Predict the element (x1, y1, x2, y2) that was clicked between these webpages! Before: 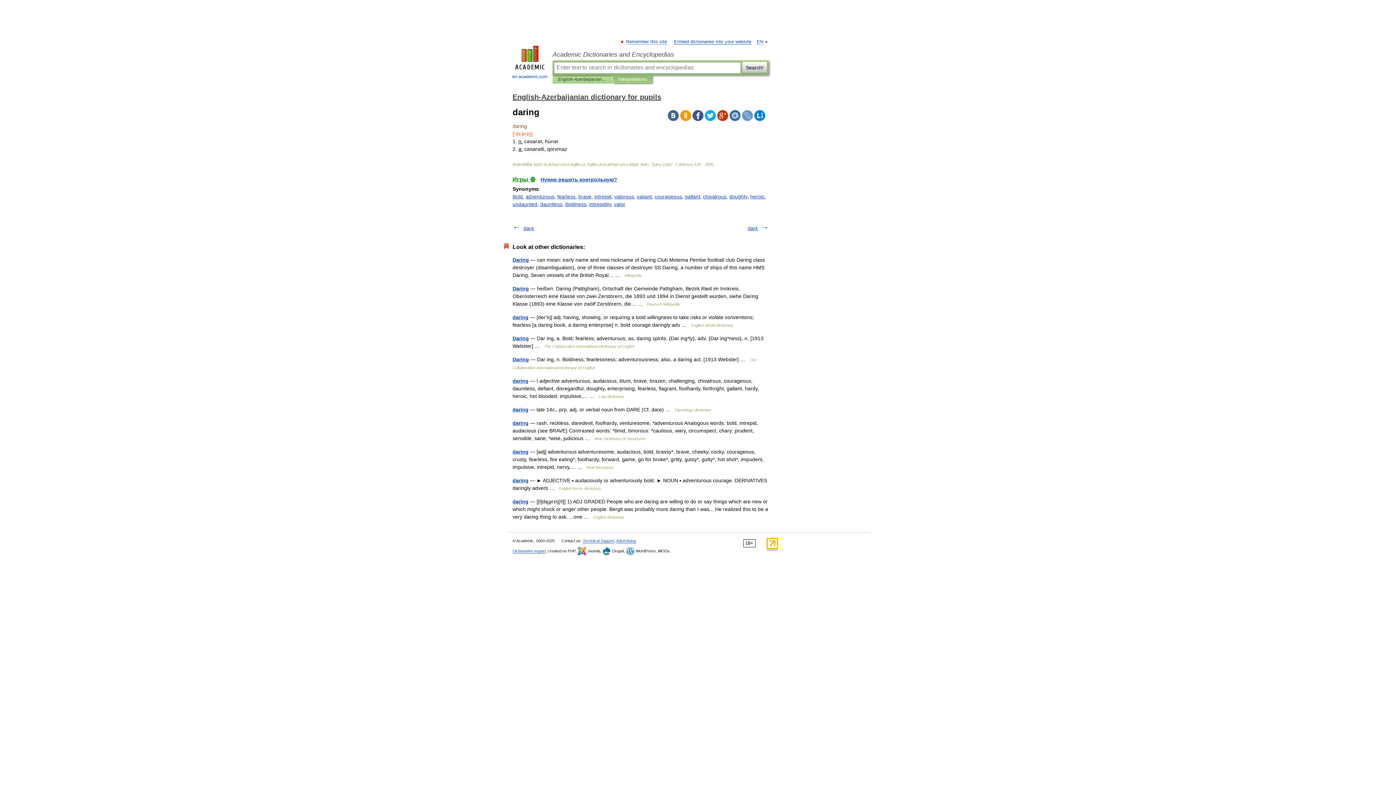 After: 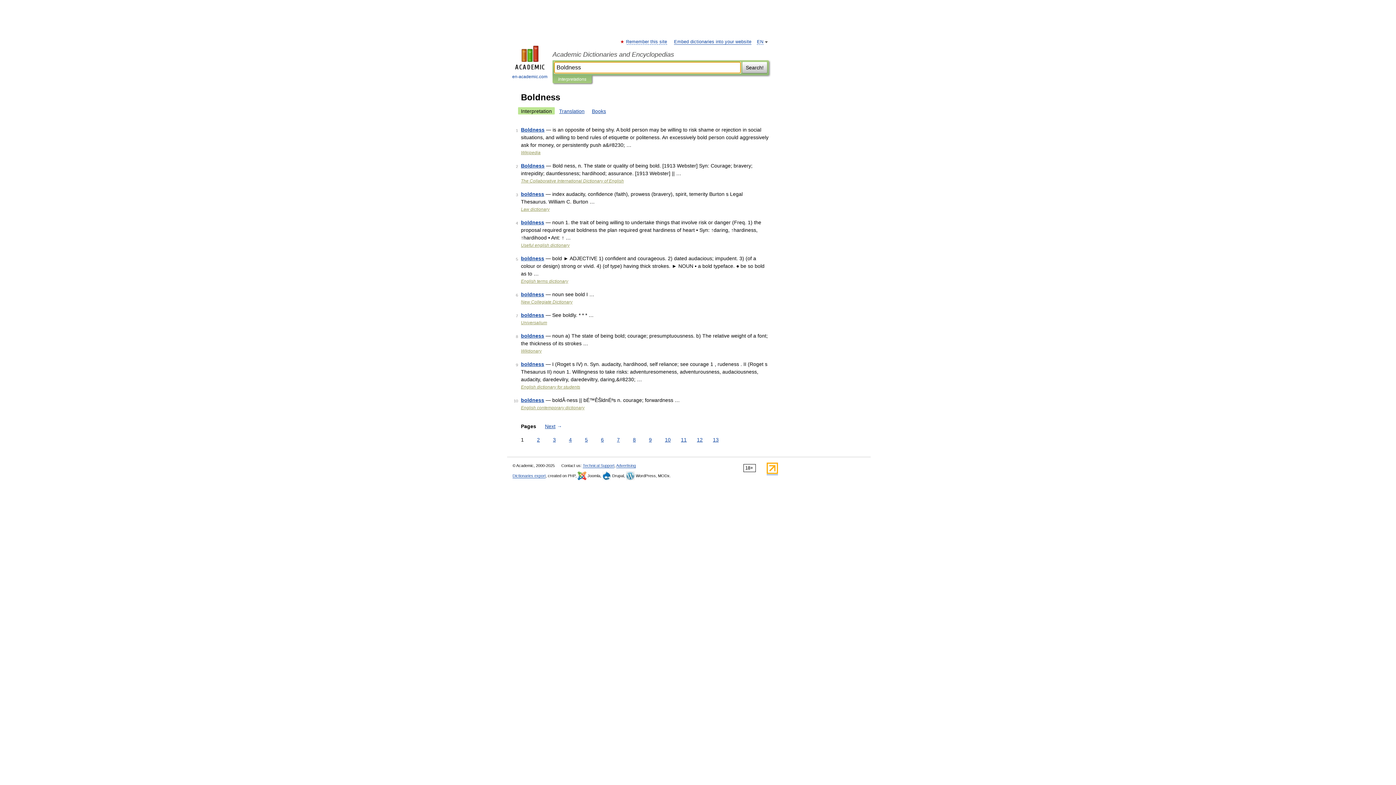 Action: label: Boldness bbox: (565, 201, 586, 207)